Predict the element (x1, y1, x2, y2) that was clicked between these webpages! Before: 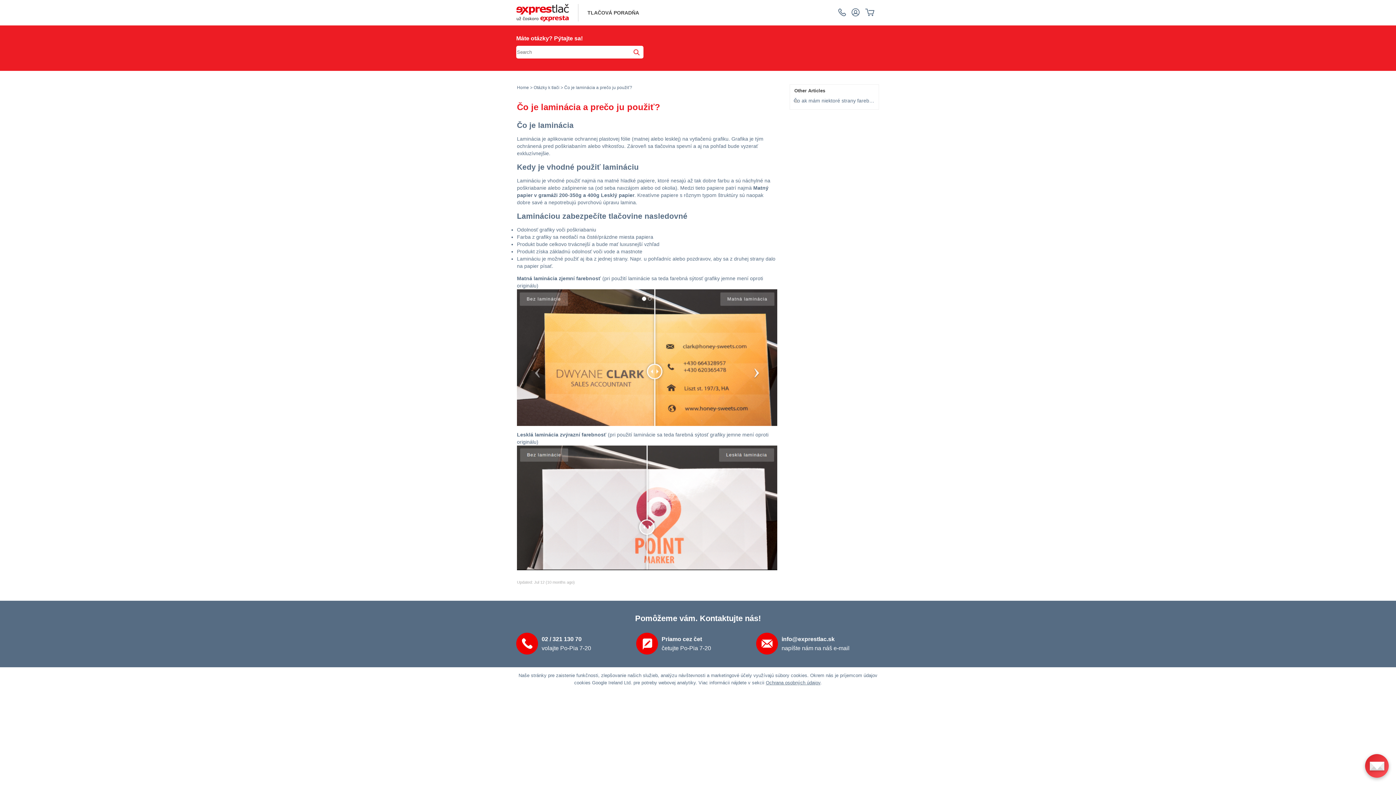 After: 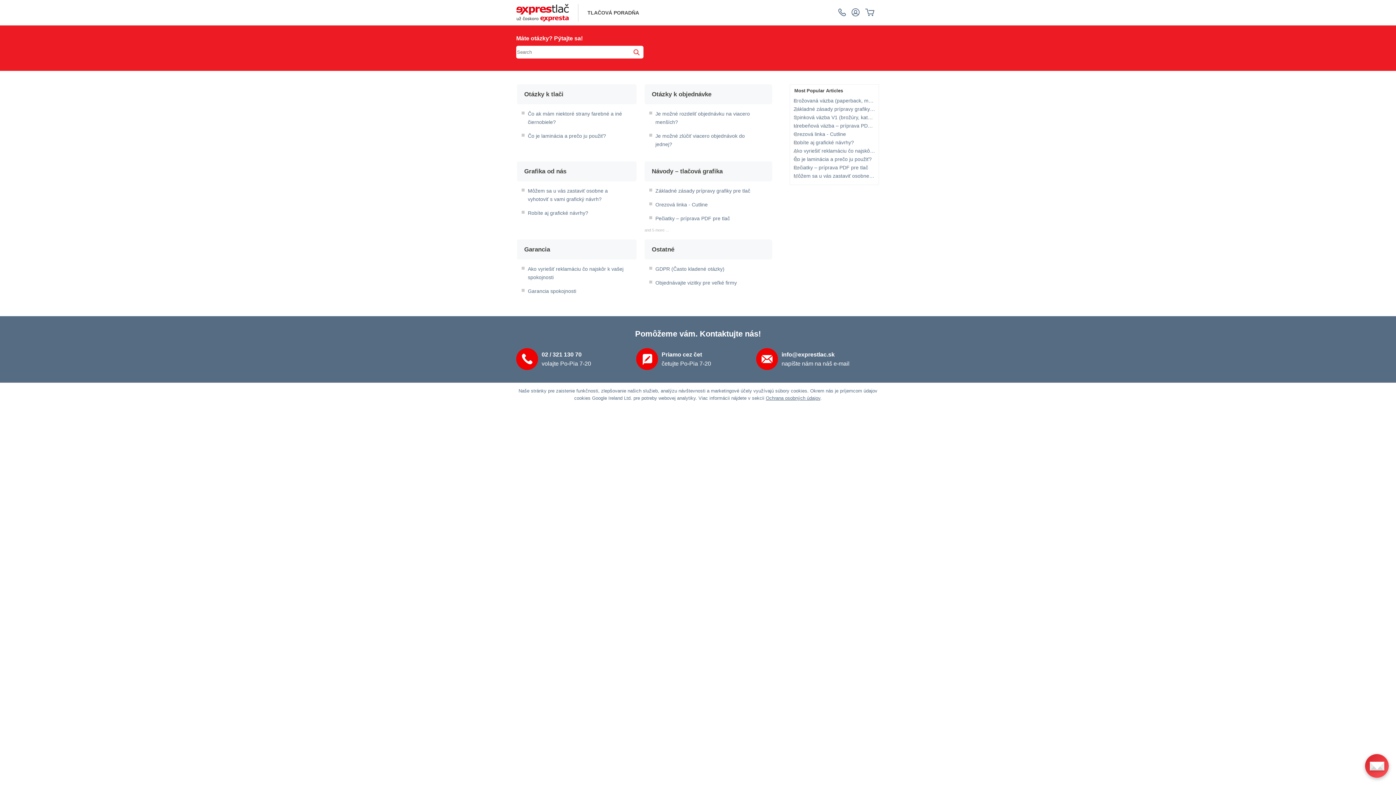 Action: bbox: (517, 85, 530, 90) label: Home 